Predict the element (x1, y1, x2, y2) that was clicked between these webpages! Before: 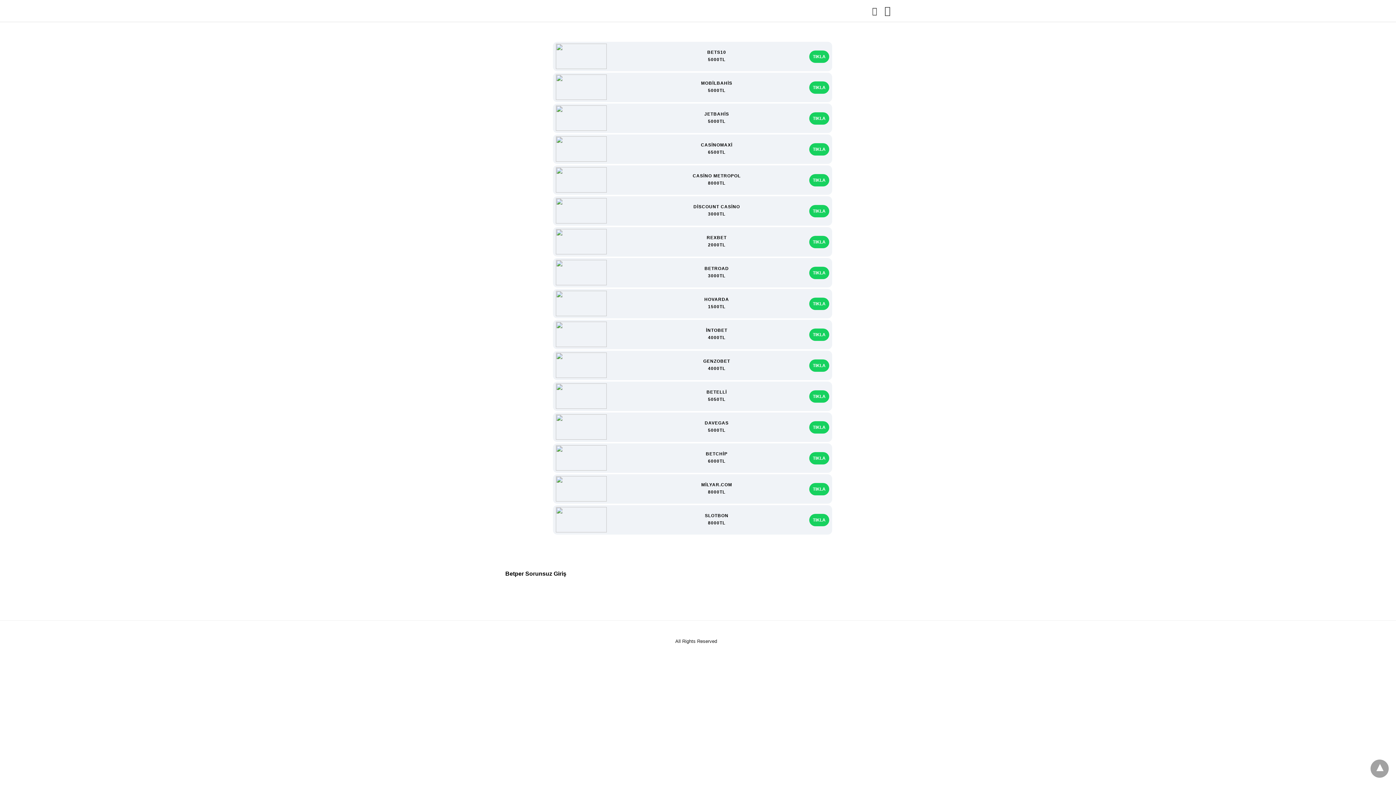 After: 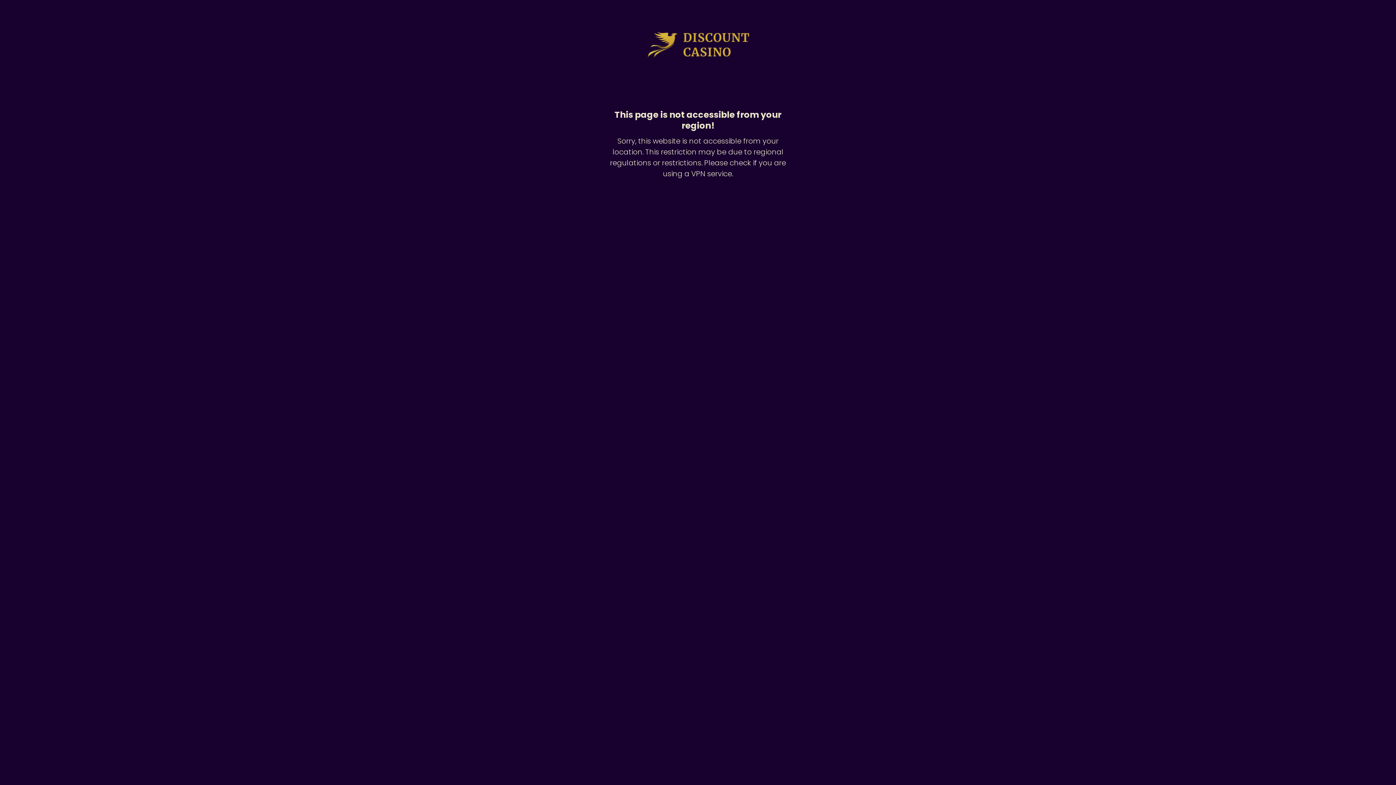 Action: label: TIKLA bbox: (809, 204, 829, 217)